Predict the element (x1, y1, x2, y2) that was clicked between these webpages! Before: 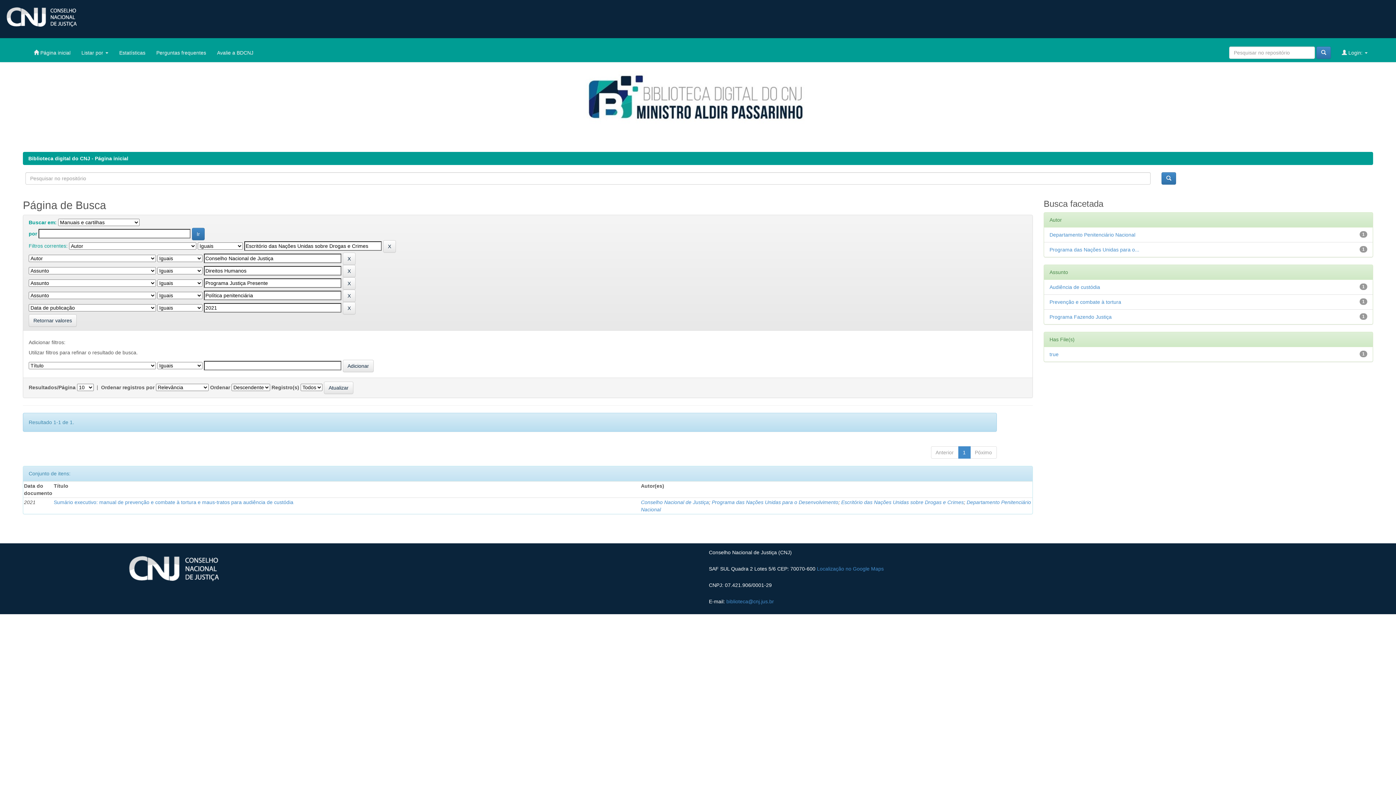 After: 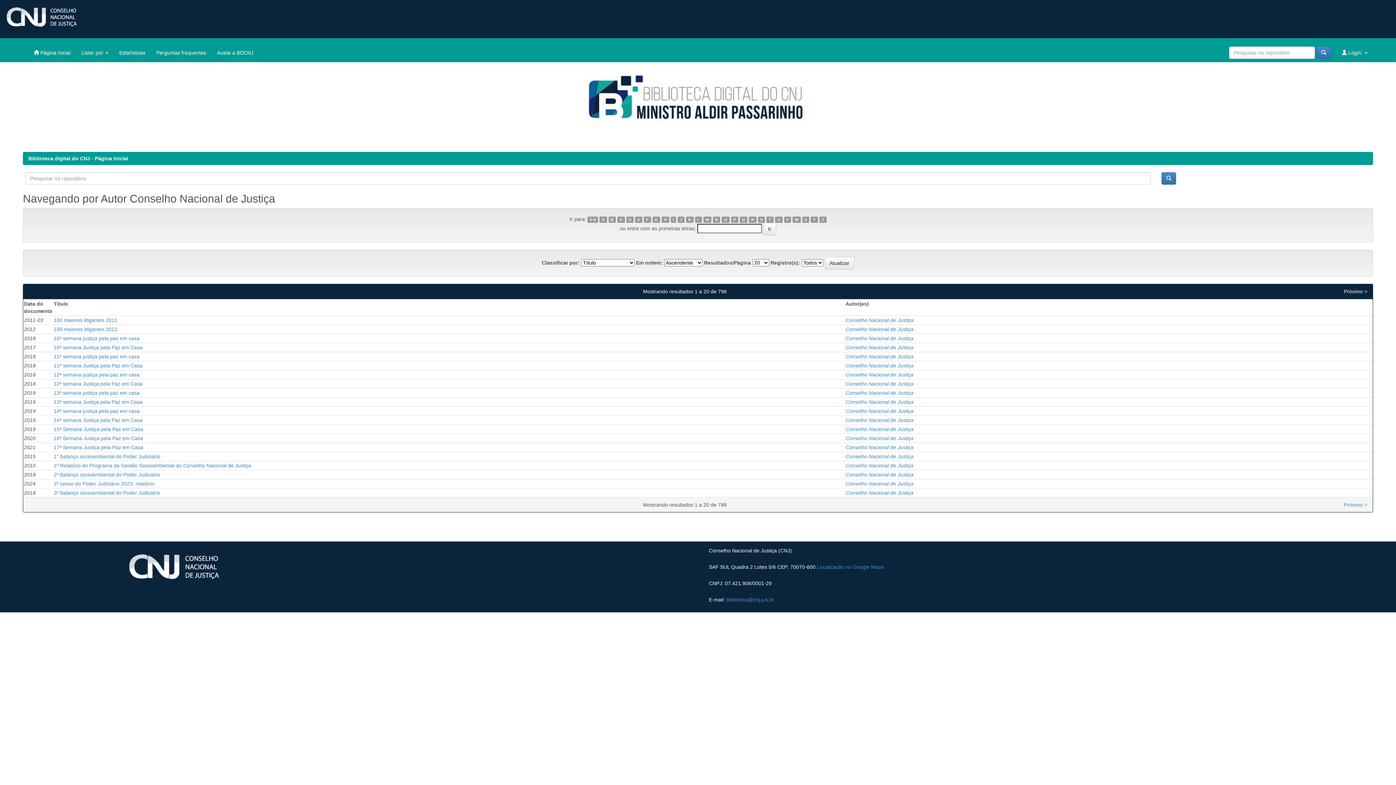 Action: bbox: (641, 499, 709, 505) label: Conselho Nacional de Justiça